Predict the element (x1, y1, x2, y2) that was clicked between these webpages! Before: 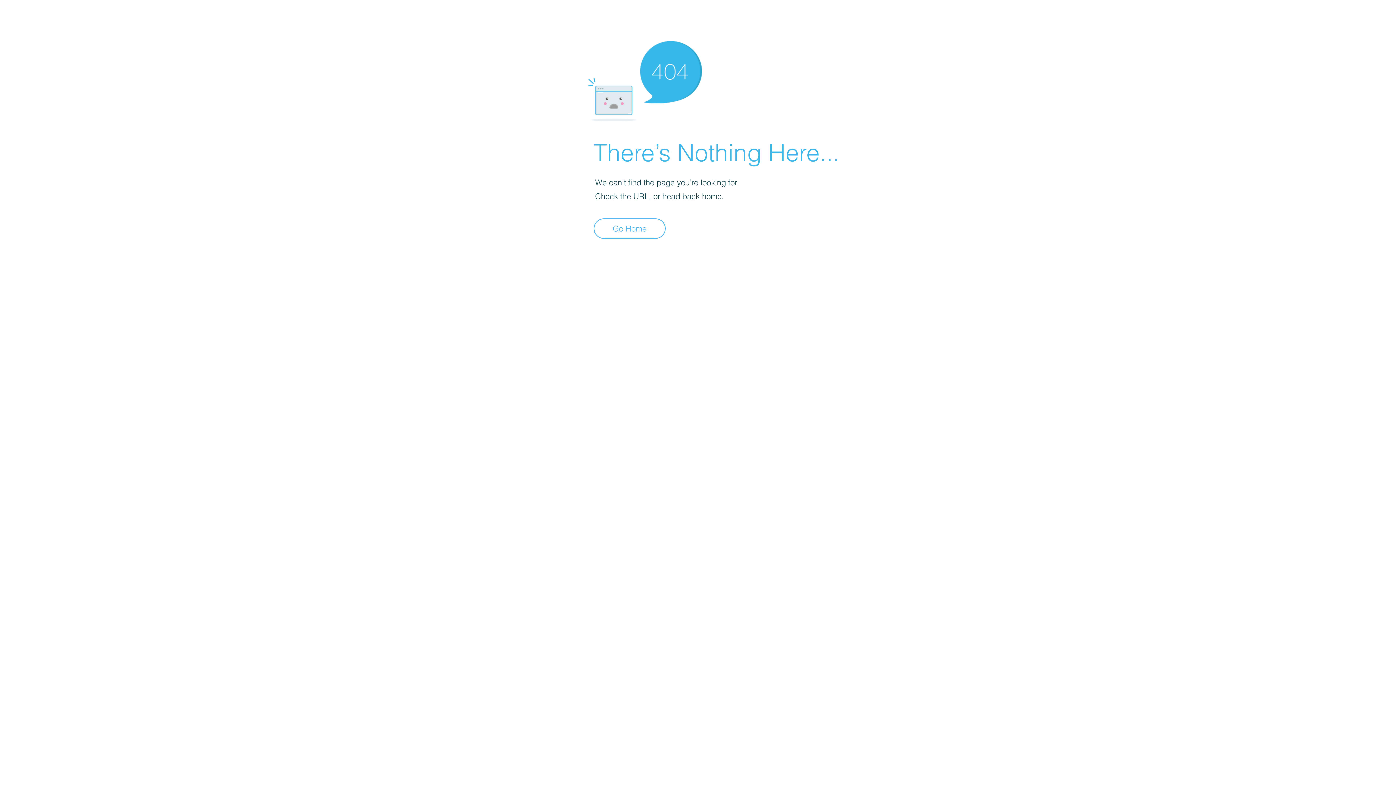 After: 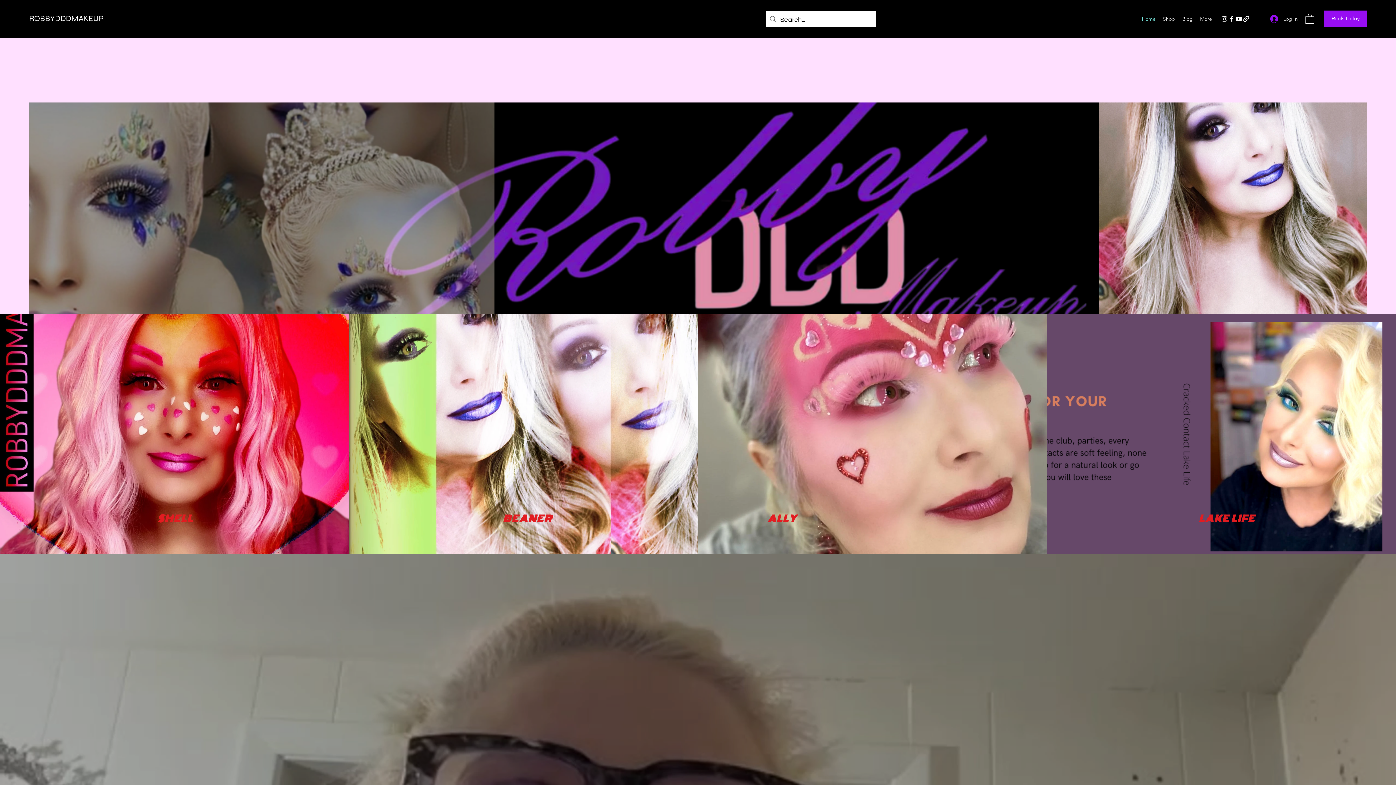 Action: bbox: (593, 218, 665, 238) label: Go Home